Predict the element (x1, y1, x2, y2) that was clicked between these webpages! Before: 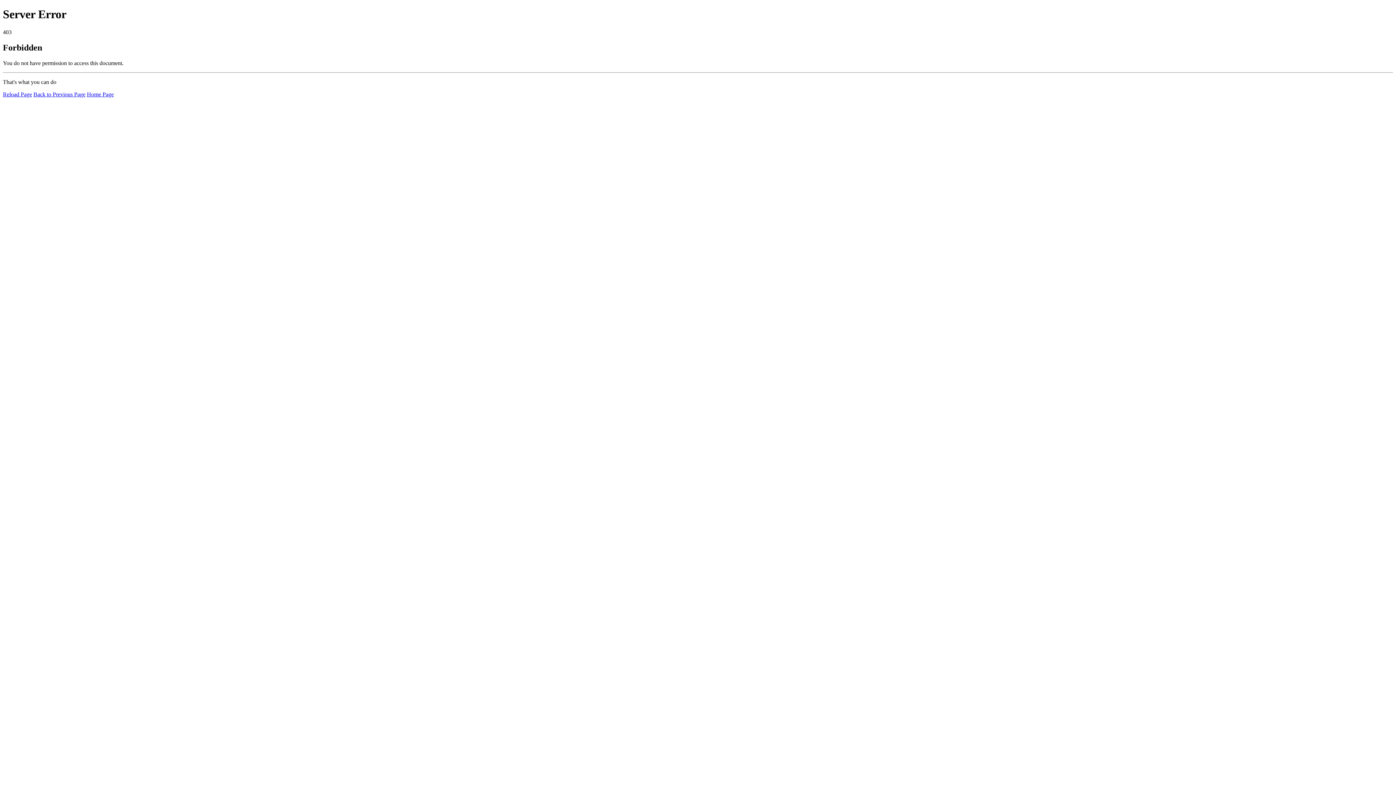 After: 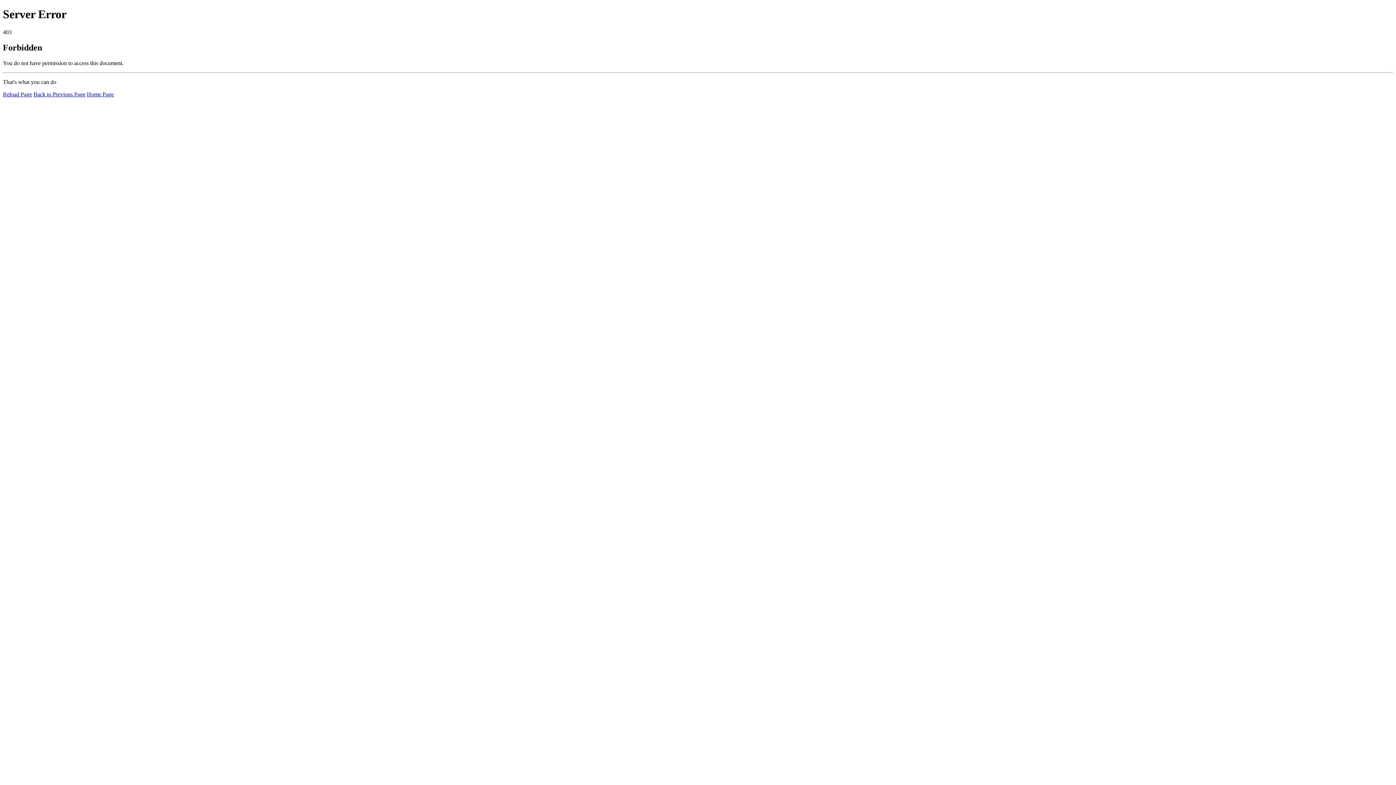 Action: label: Reload Page bbox: (2, 91, 32, 97)